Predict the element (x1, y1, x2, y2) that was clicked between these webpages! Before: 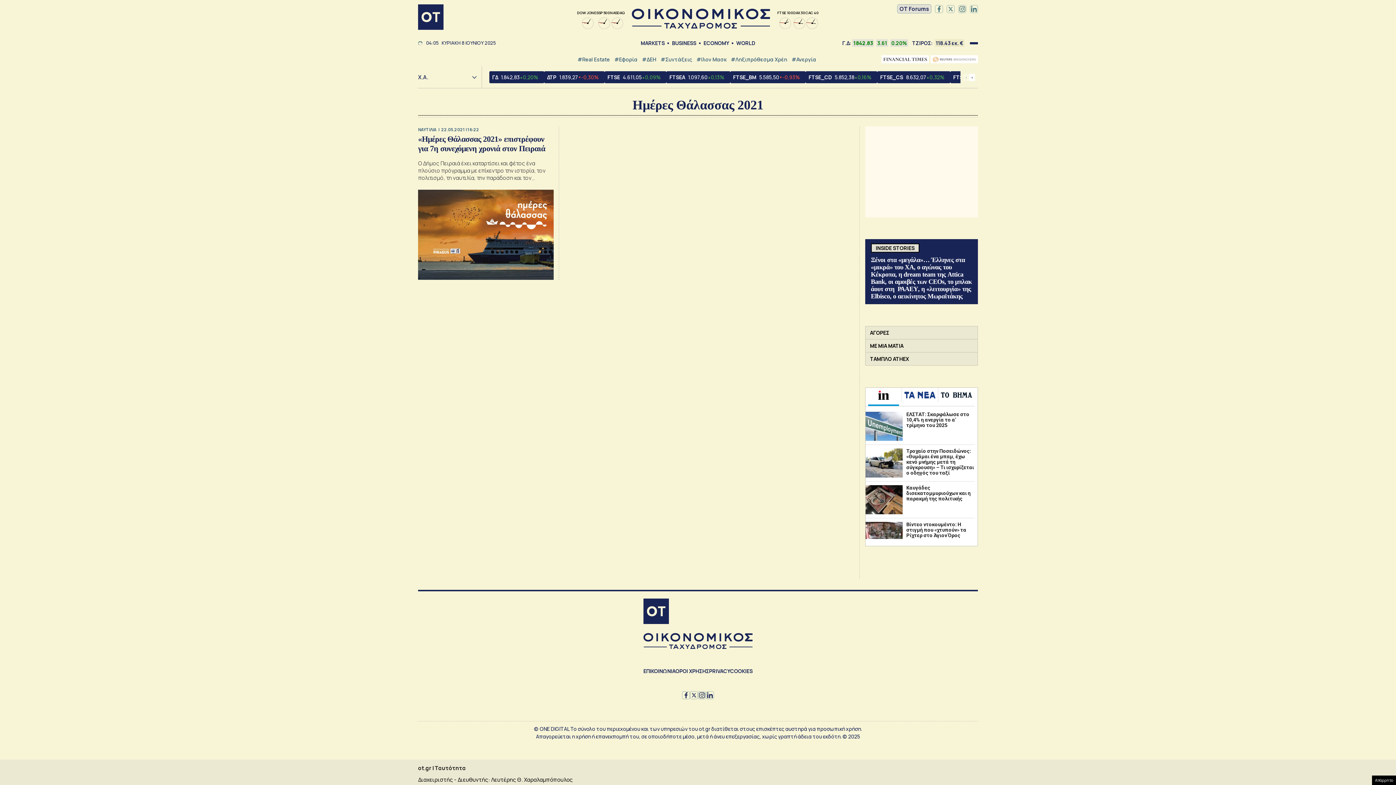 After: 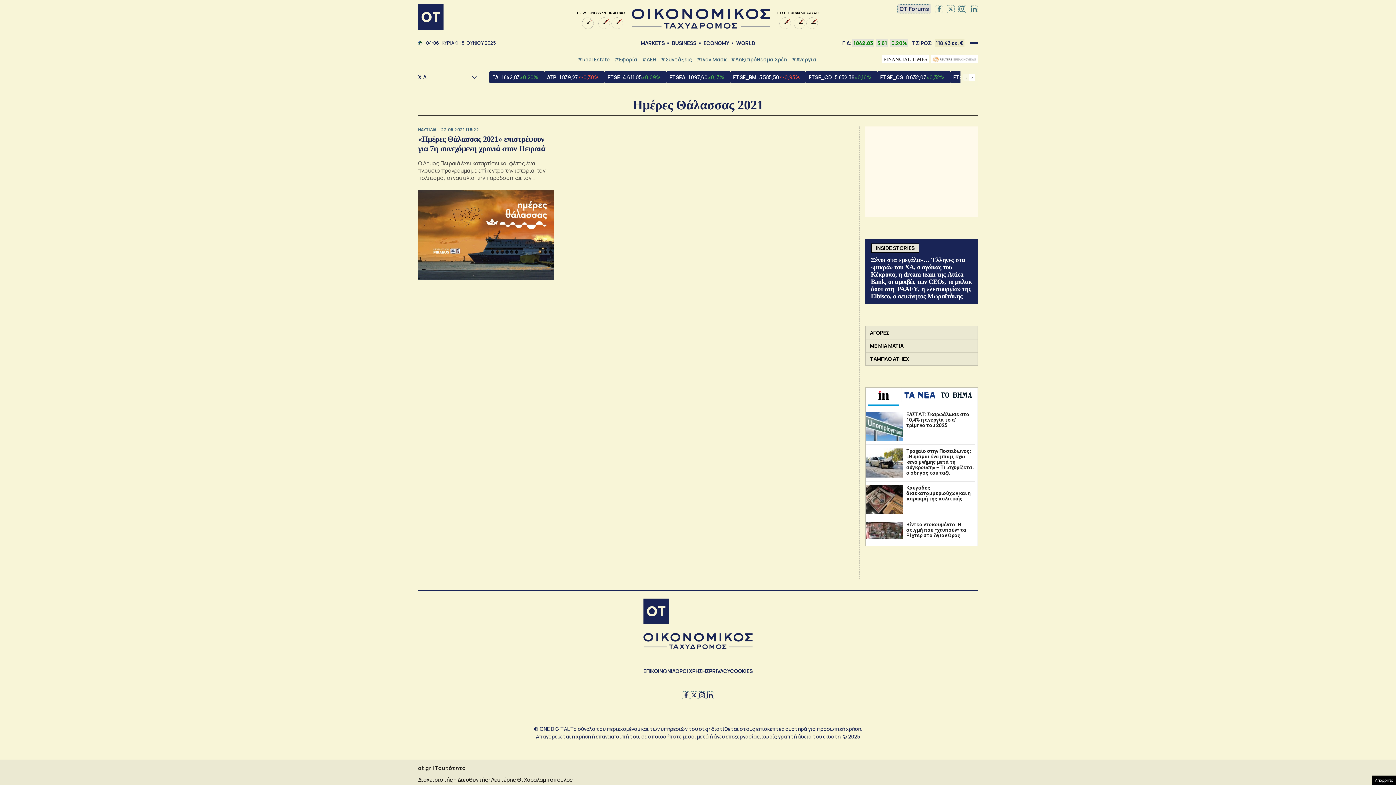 Action: bbox: (690, 691, 698, 699)